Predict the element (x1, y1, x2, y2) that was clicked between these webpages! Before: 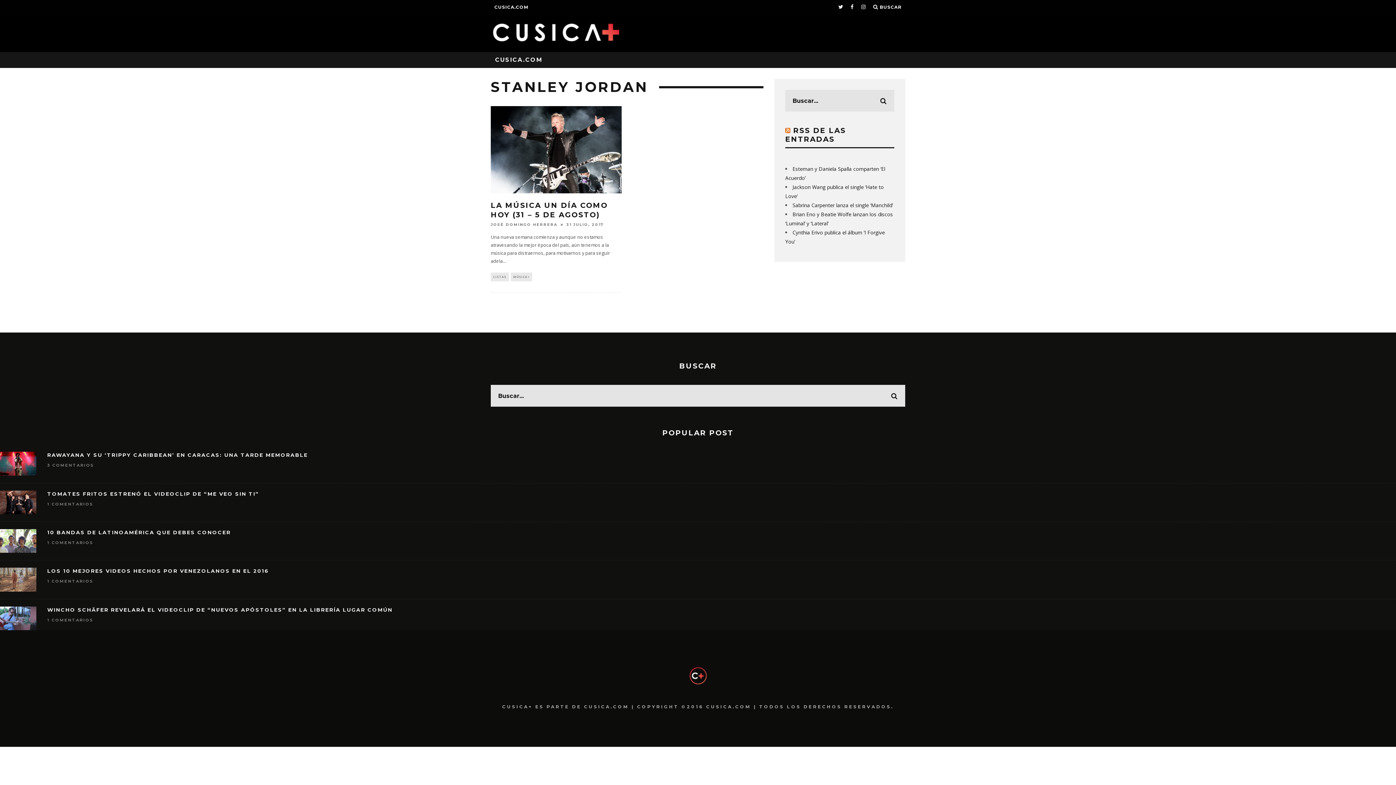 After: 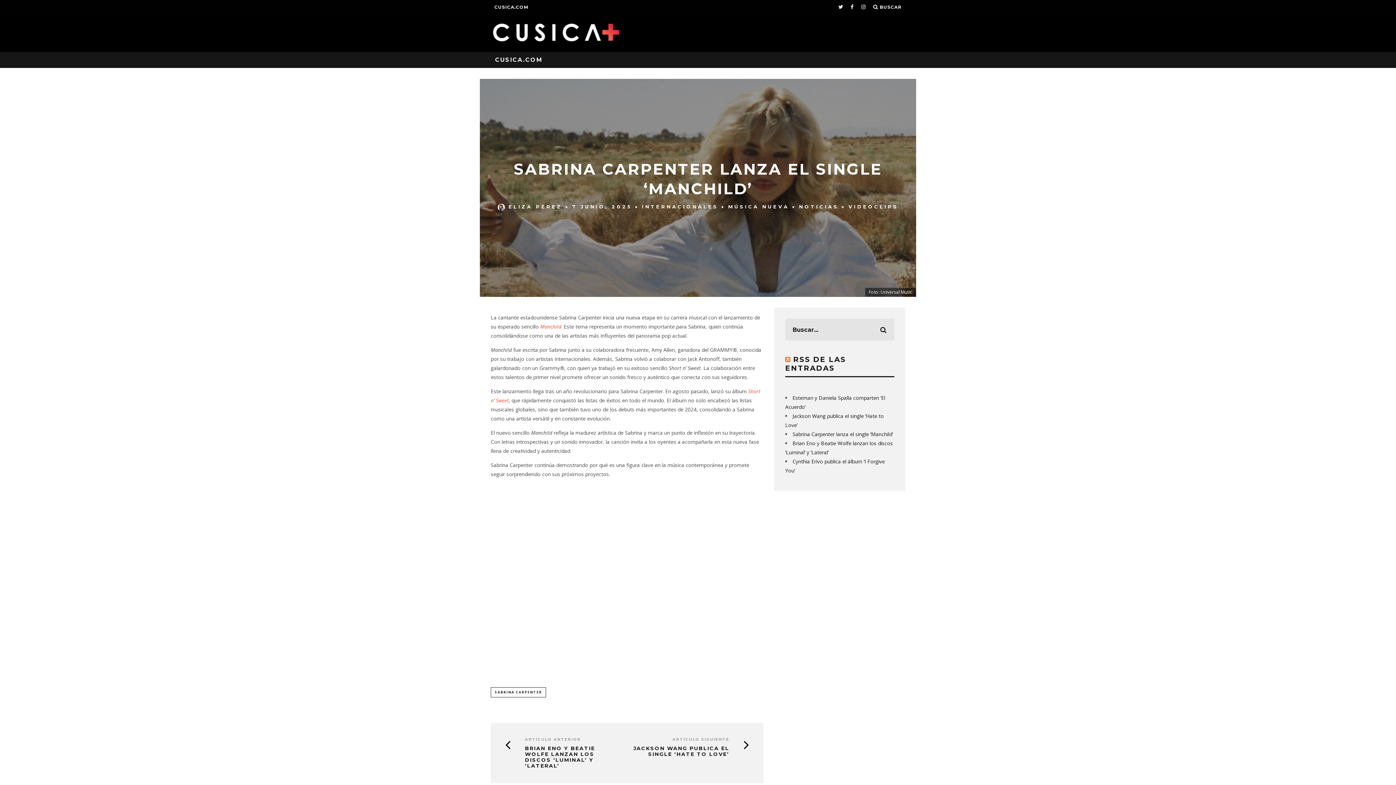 Action: bbox: (792, 201, 893, 208) label: Sabrina Carpenter lanza el single ‘Manchild’